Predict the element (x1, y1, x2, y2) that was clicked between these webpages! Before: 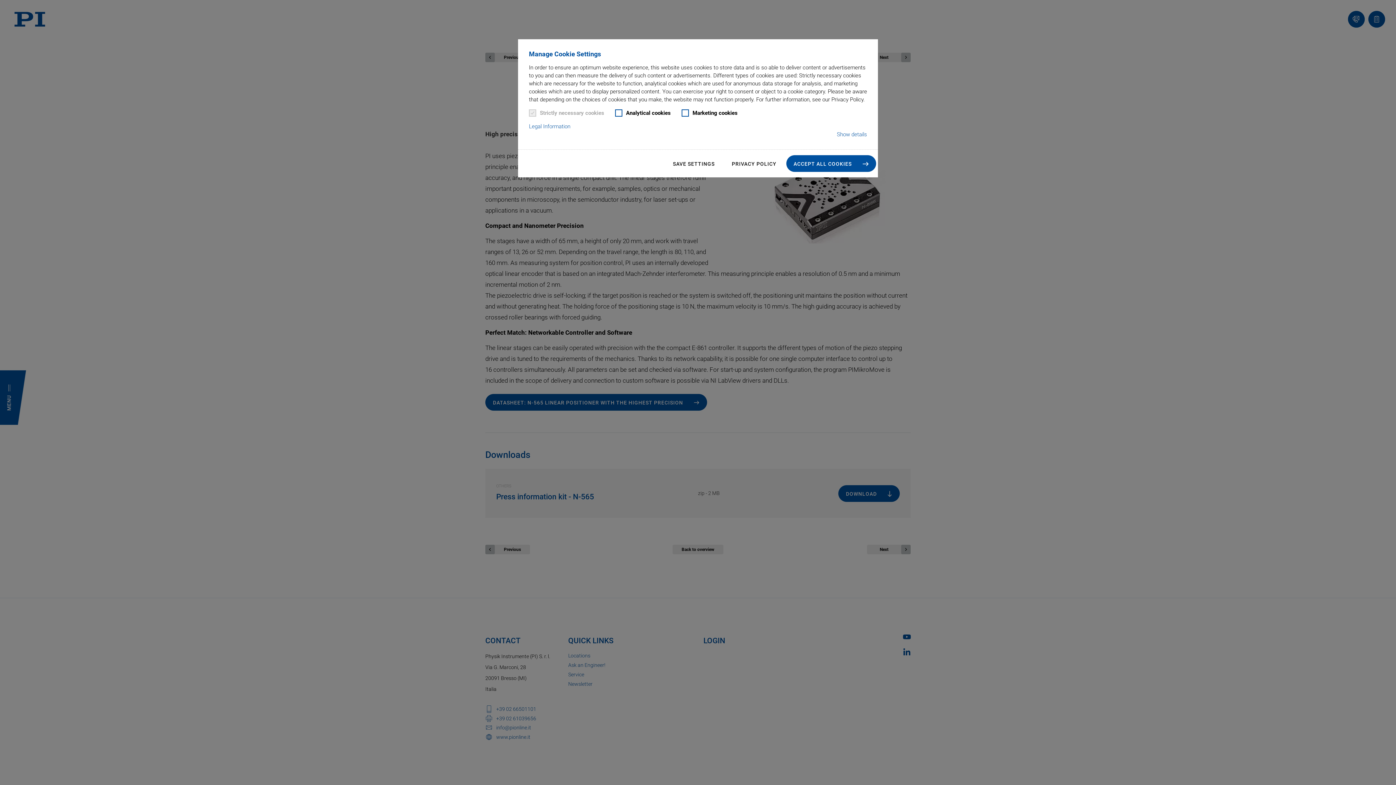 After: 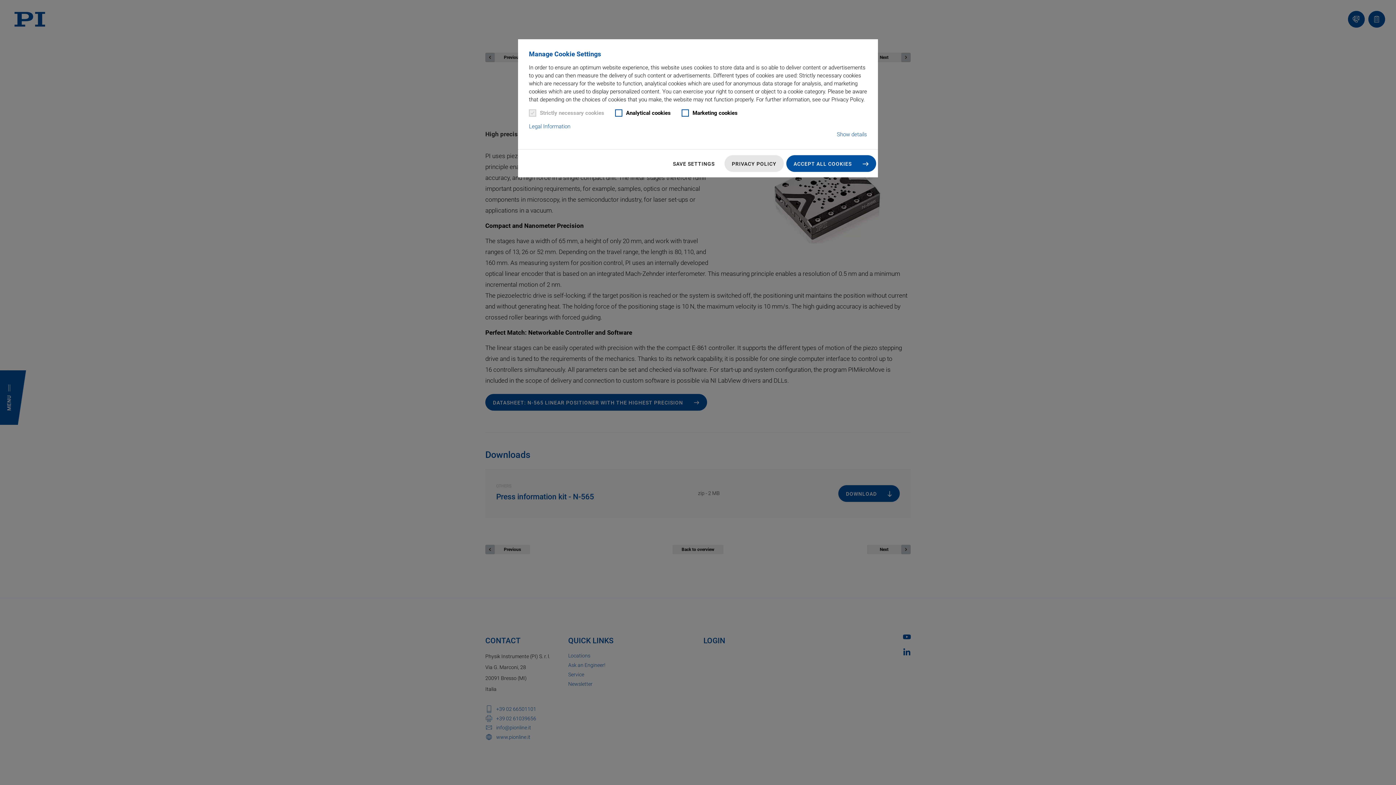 Action: label: PRIVACY POLICY bbox: (724, 155, 784, 172)